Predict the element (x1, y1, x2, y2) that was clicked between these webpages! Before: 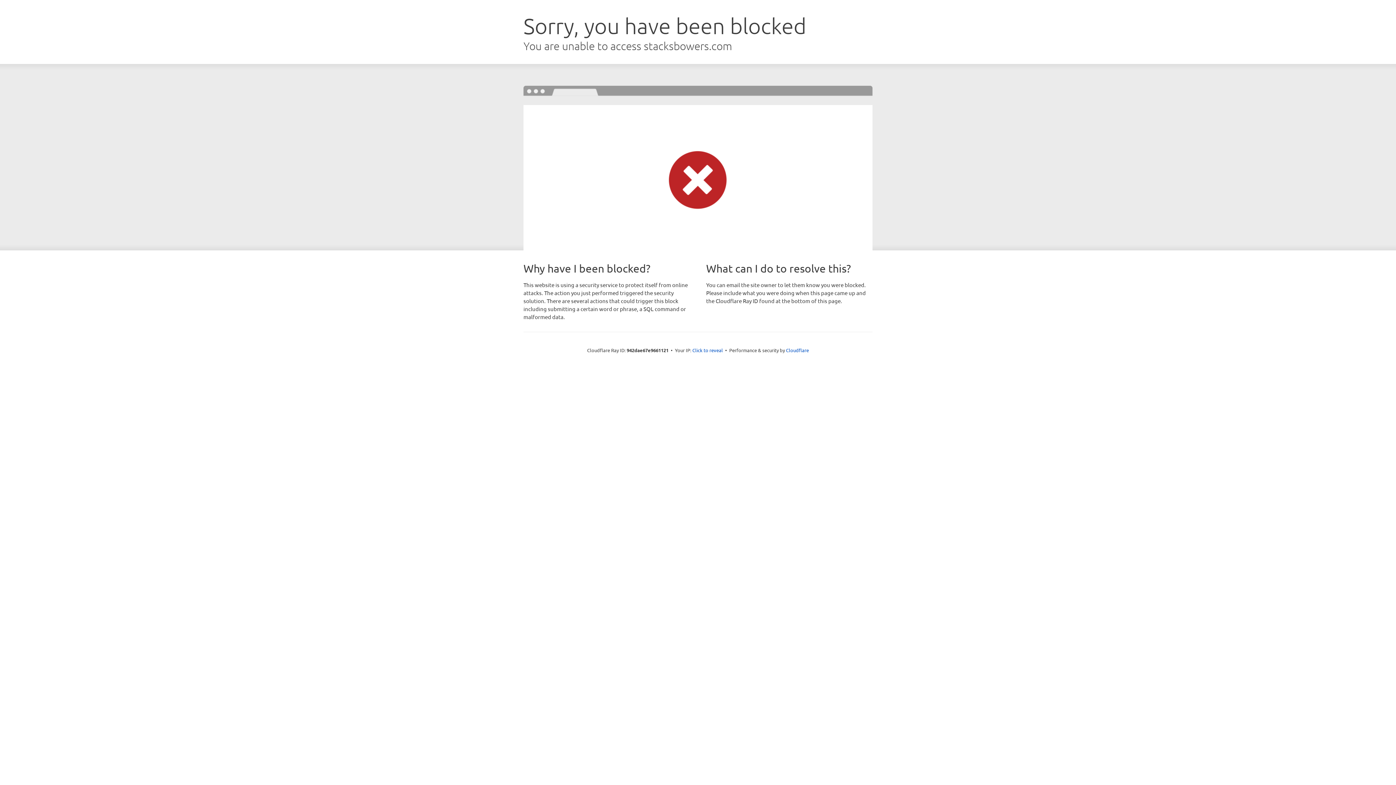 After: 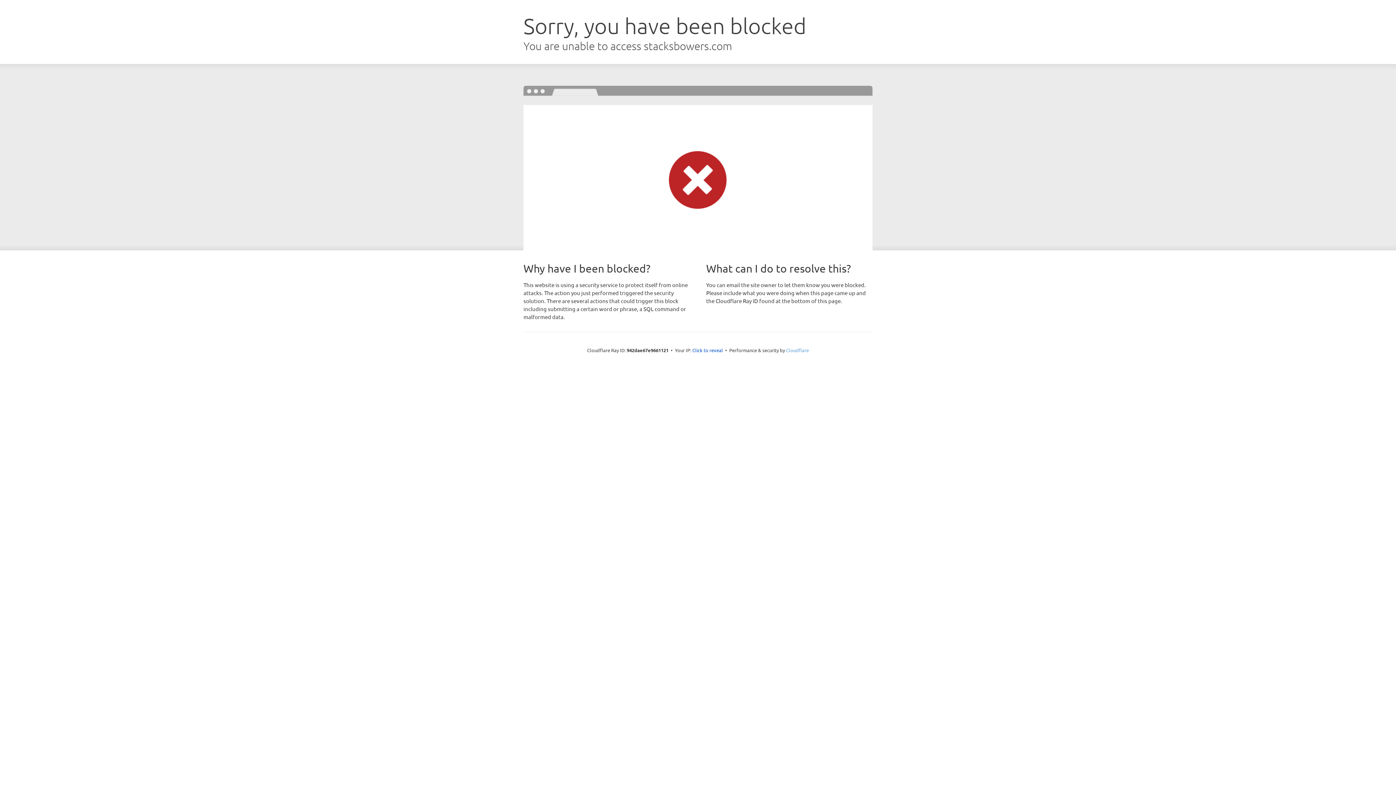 Action: label: Cloudflare bbox: (786, 347, 809, 353)